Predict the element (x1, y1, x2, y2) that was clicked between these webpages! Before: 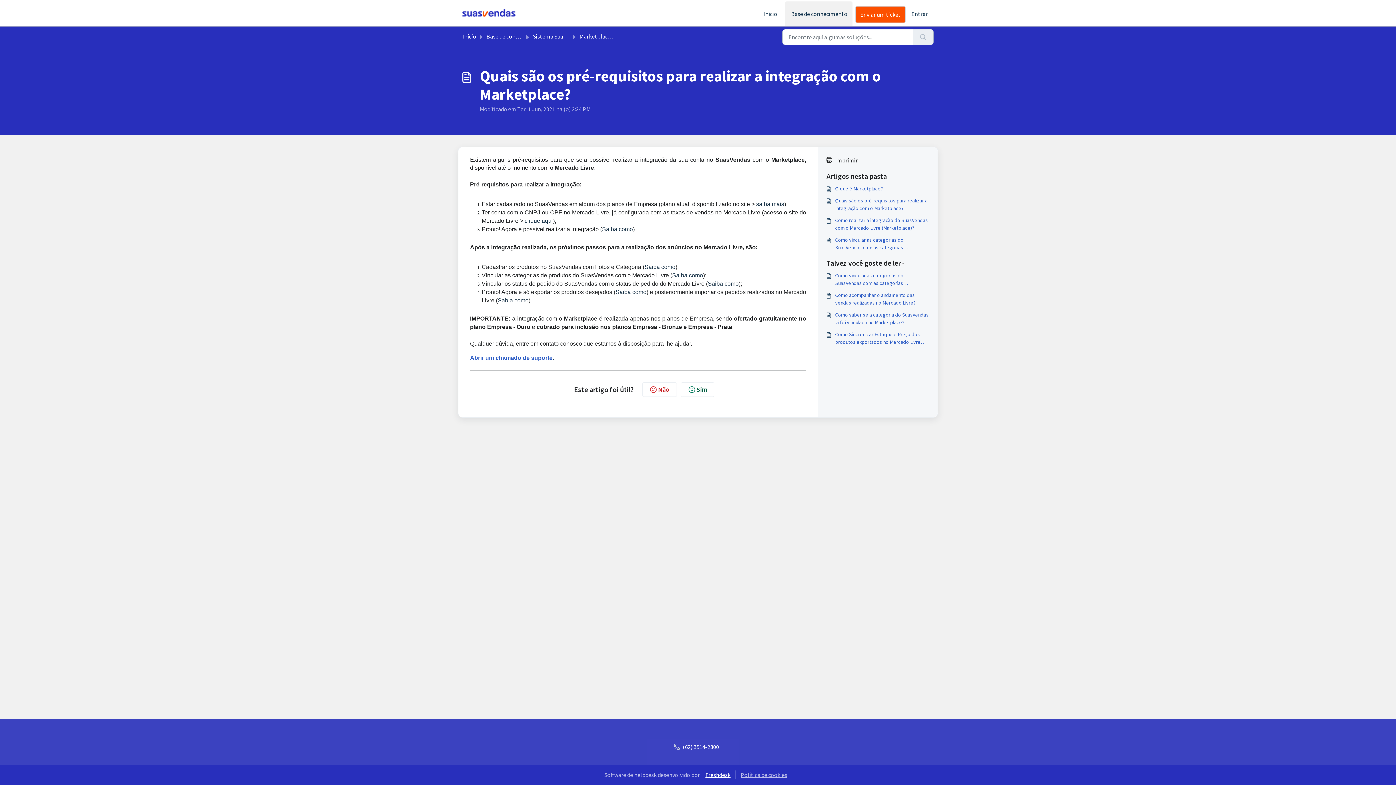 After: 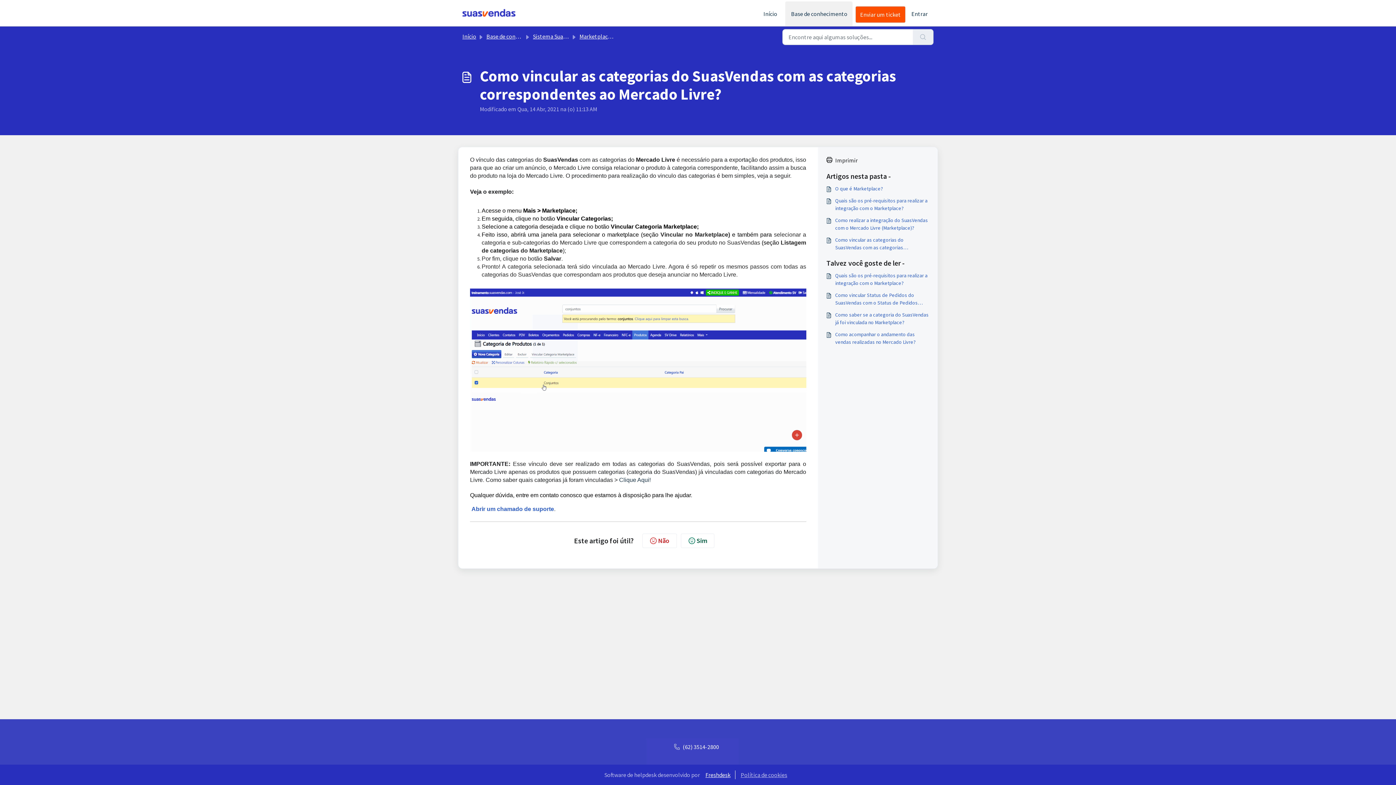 Action: bbox: (826, 272, 929, 287) label: Como vincular as categorias do SuasVendas com as categorias correspondentes ao Mercado Livre?